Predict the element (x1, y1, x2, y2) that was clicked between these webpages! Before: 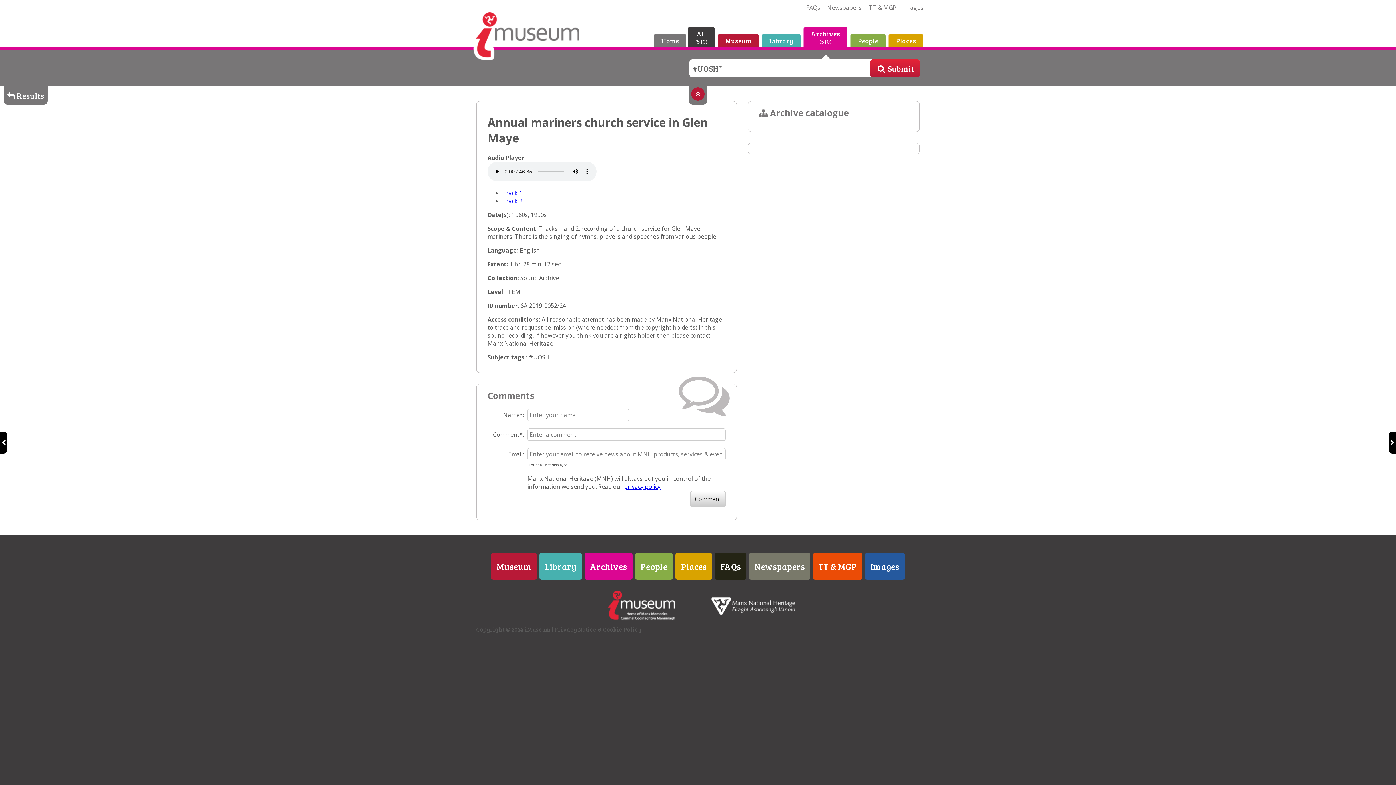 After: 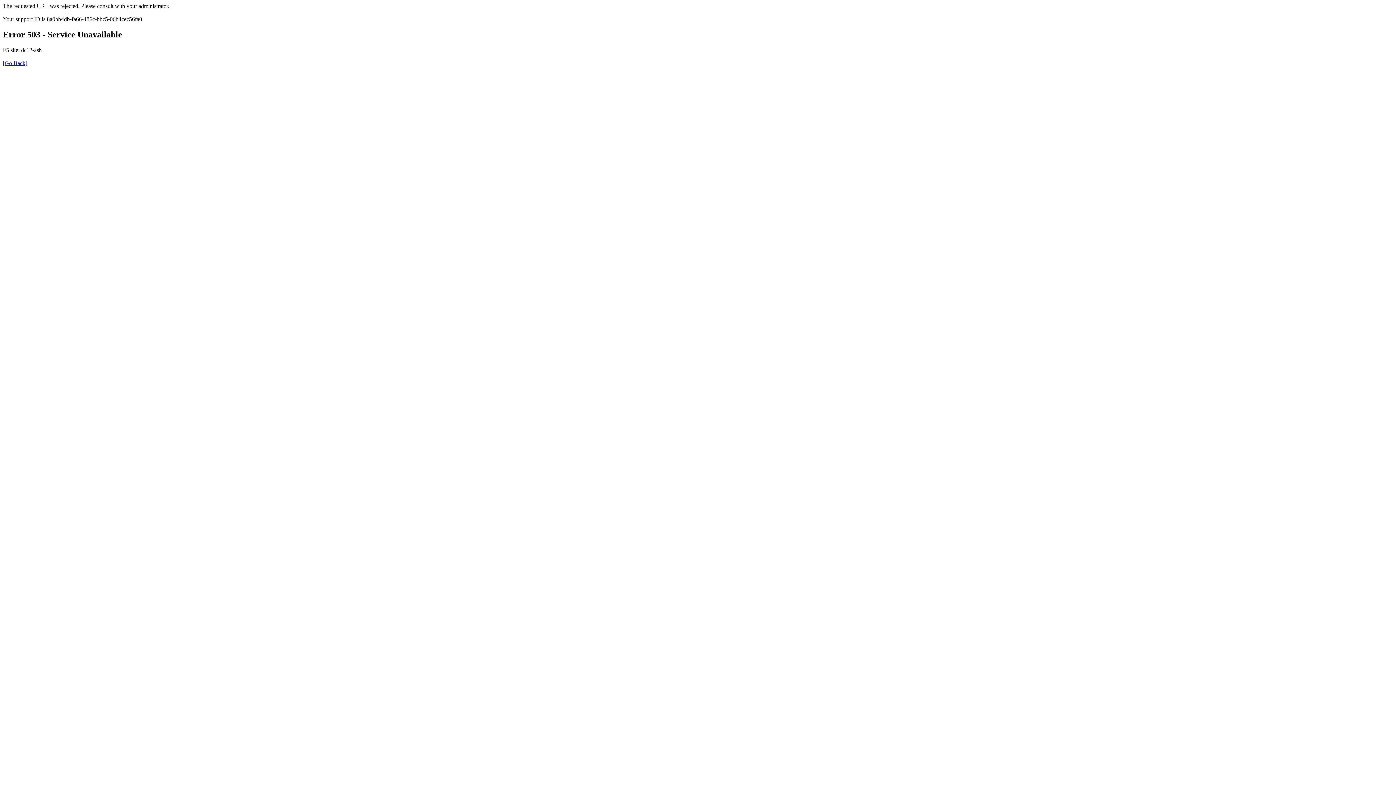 Action: bbox: (710, 614, 798, 622)